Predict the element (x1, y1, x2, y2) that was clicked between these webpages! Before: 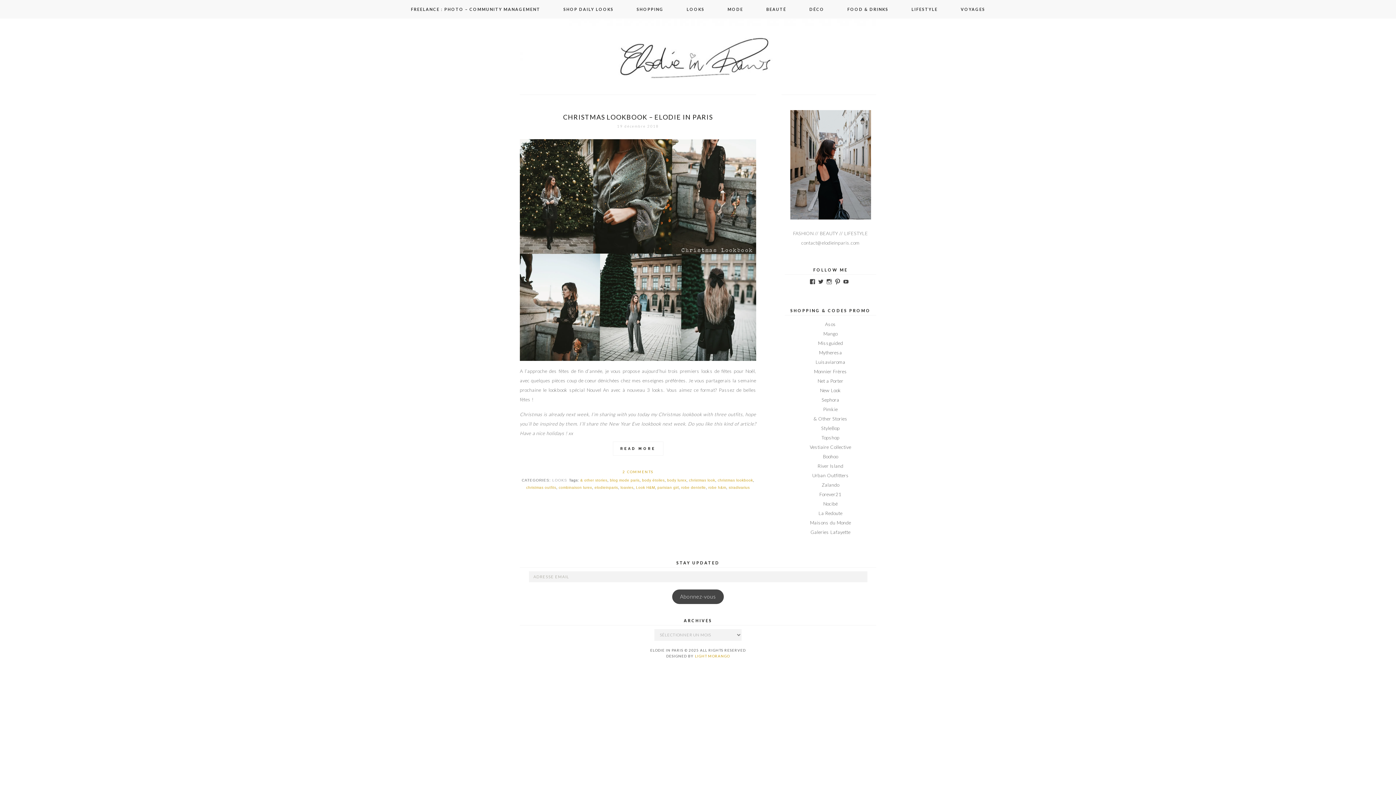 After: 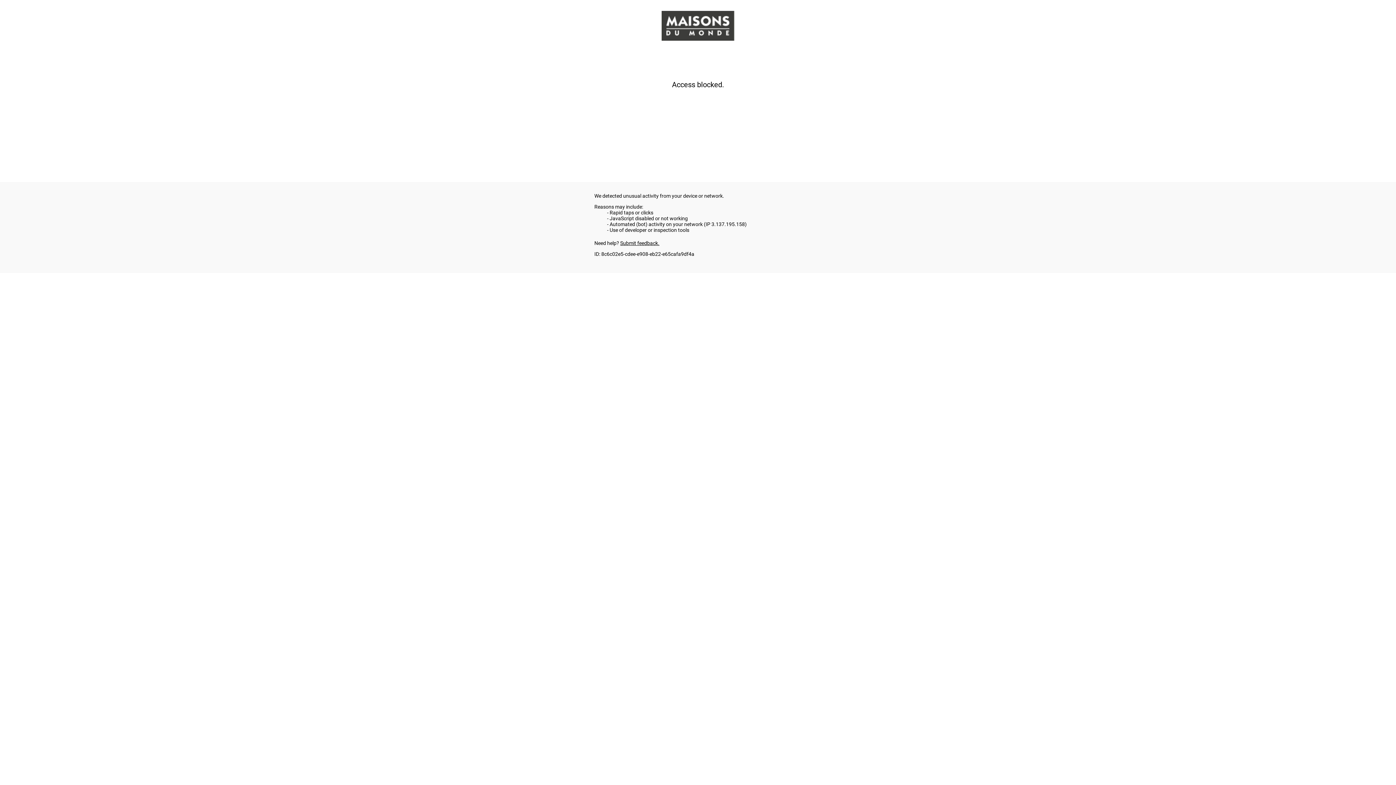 Action: bbox: (810, 519, 851, 525) label: Maisons du Monde